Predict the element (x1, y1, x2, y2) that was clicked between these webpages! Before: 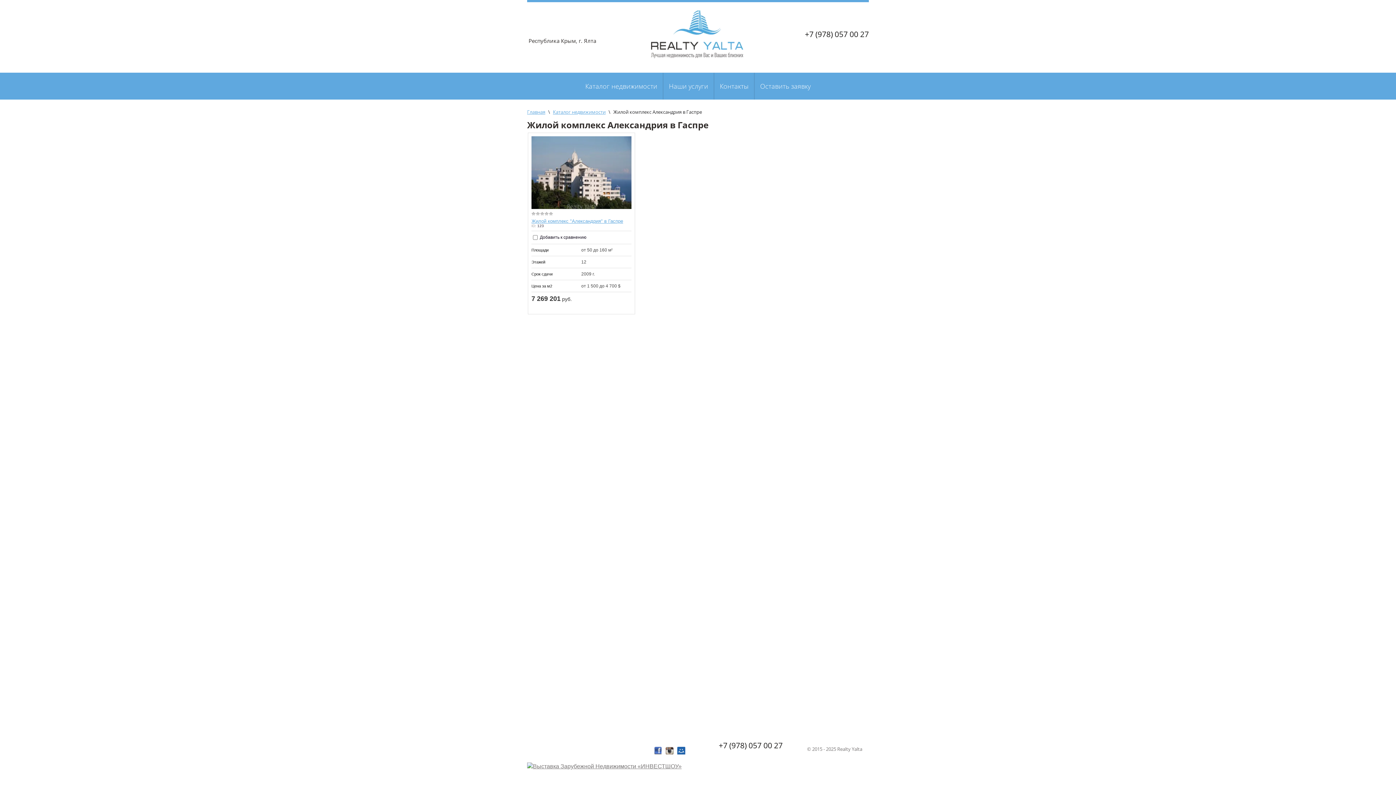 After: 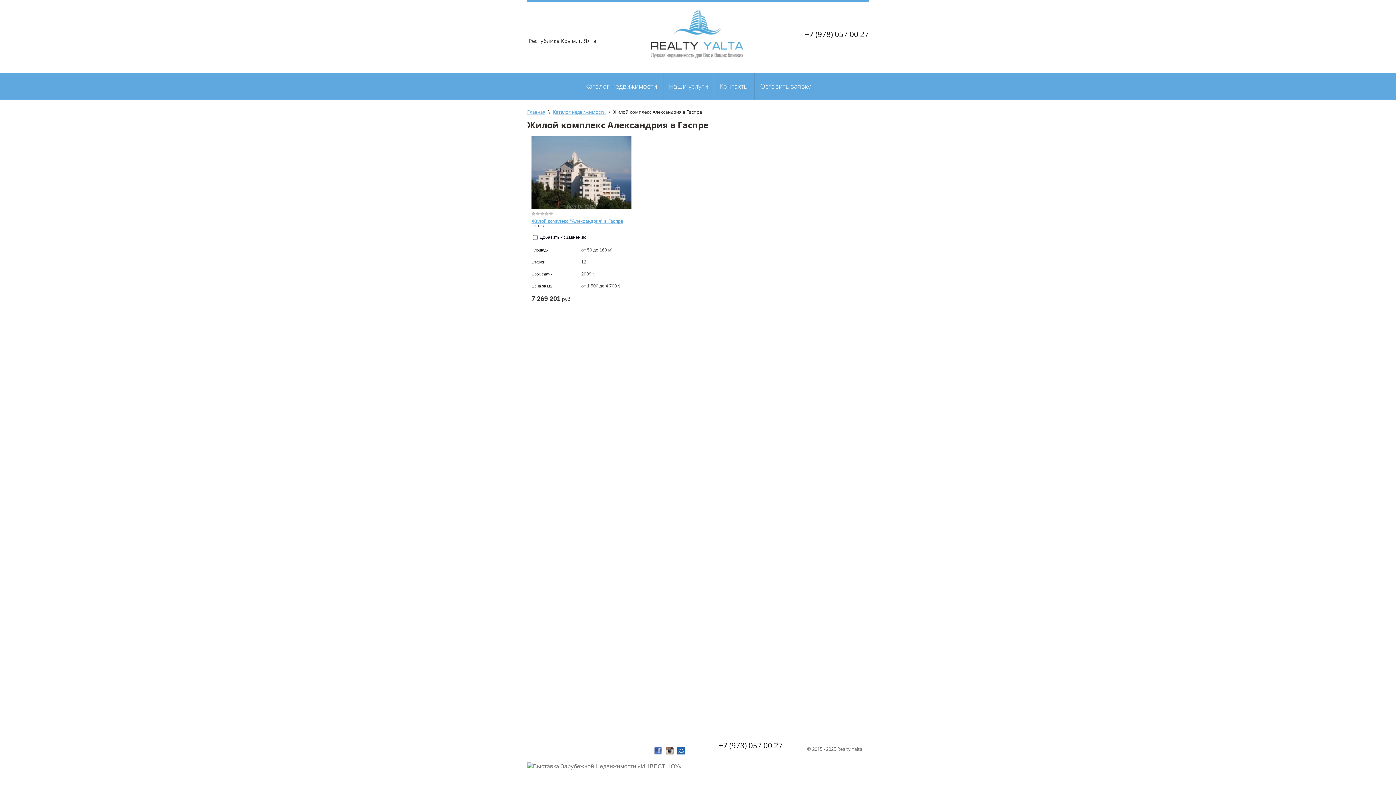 Action: label: +7 (978) 057 00 27 bbox: (718, 740, 782, 750)